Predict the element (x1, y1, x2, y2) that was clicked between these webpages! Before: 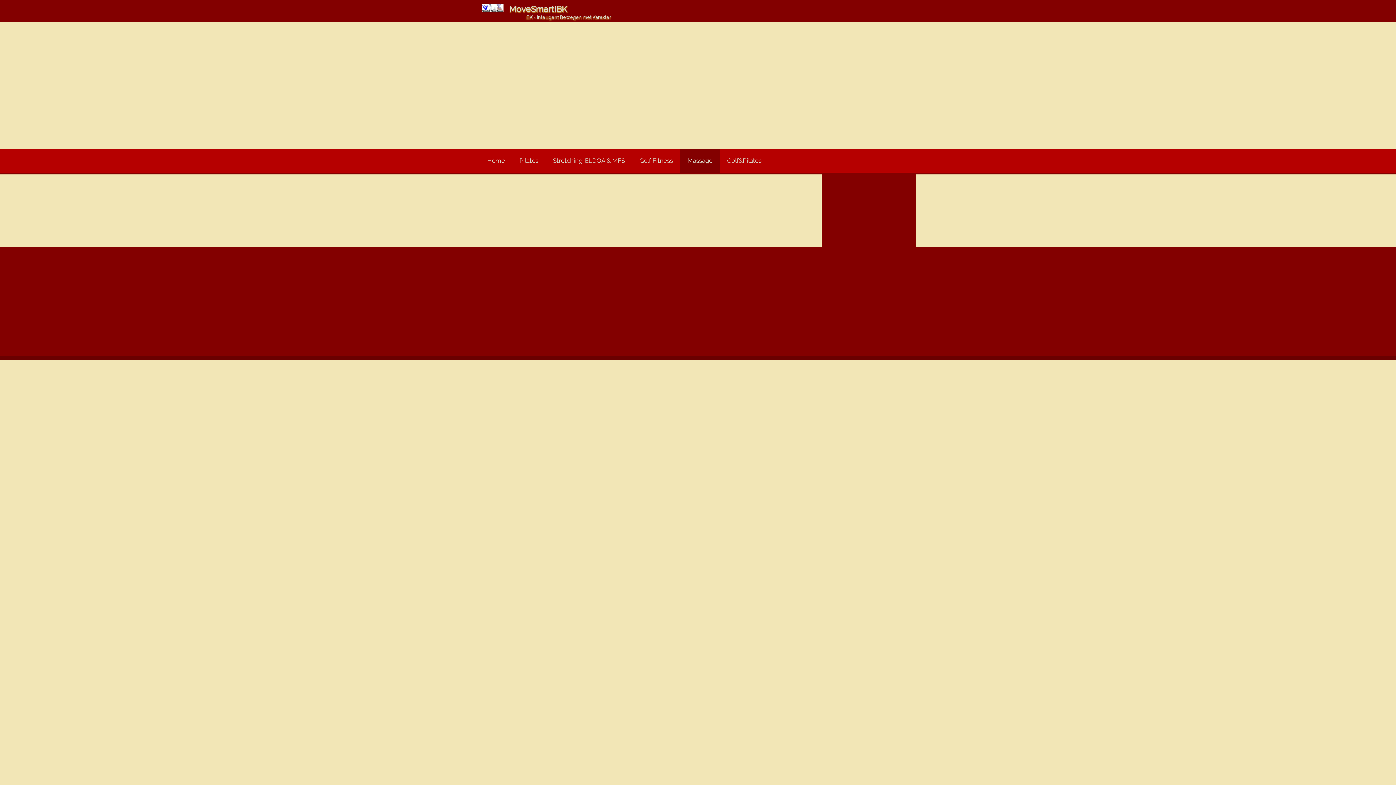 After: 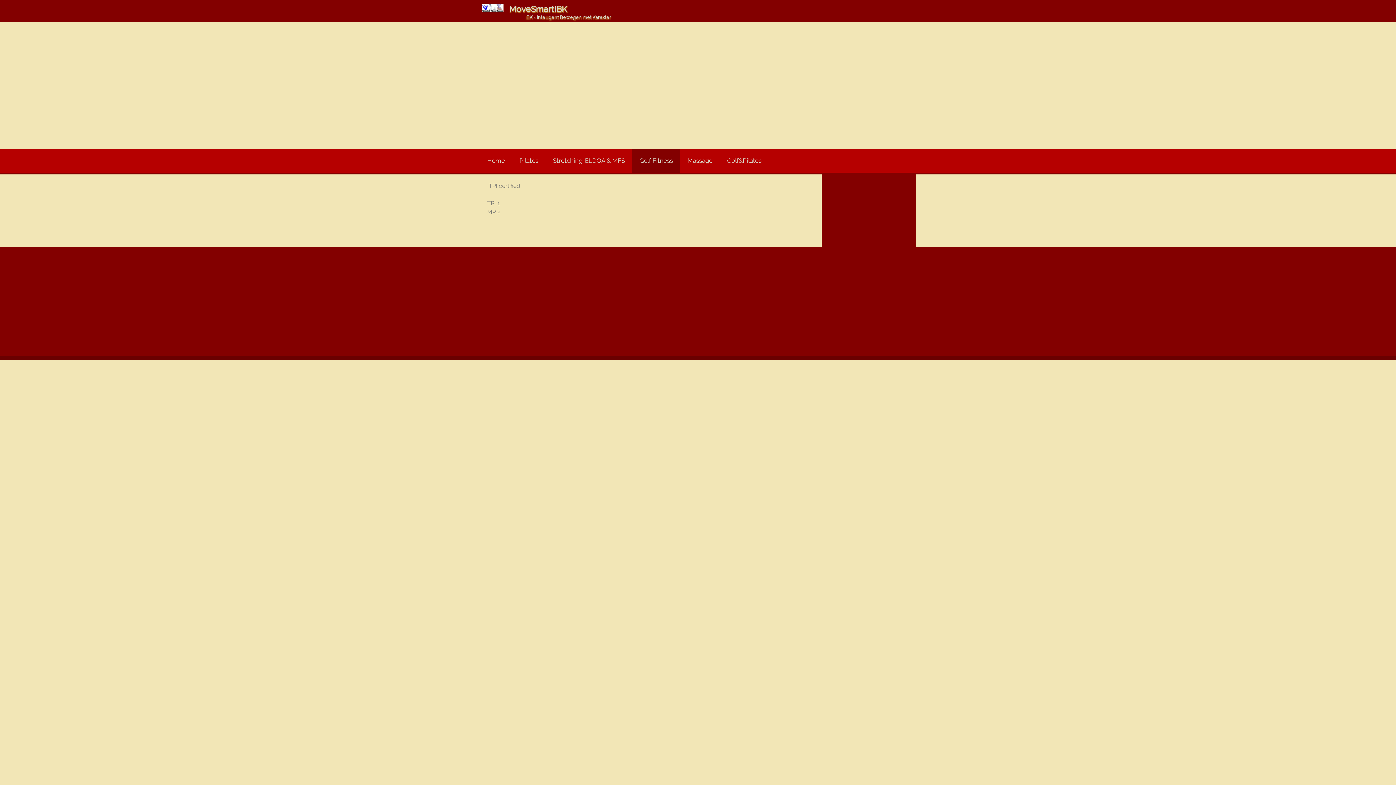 Action: label: Golf Fitness bbox: (632, 149, 680, 172)